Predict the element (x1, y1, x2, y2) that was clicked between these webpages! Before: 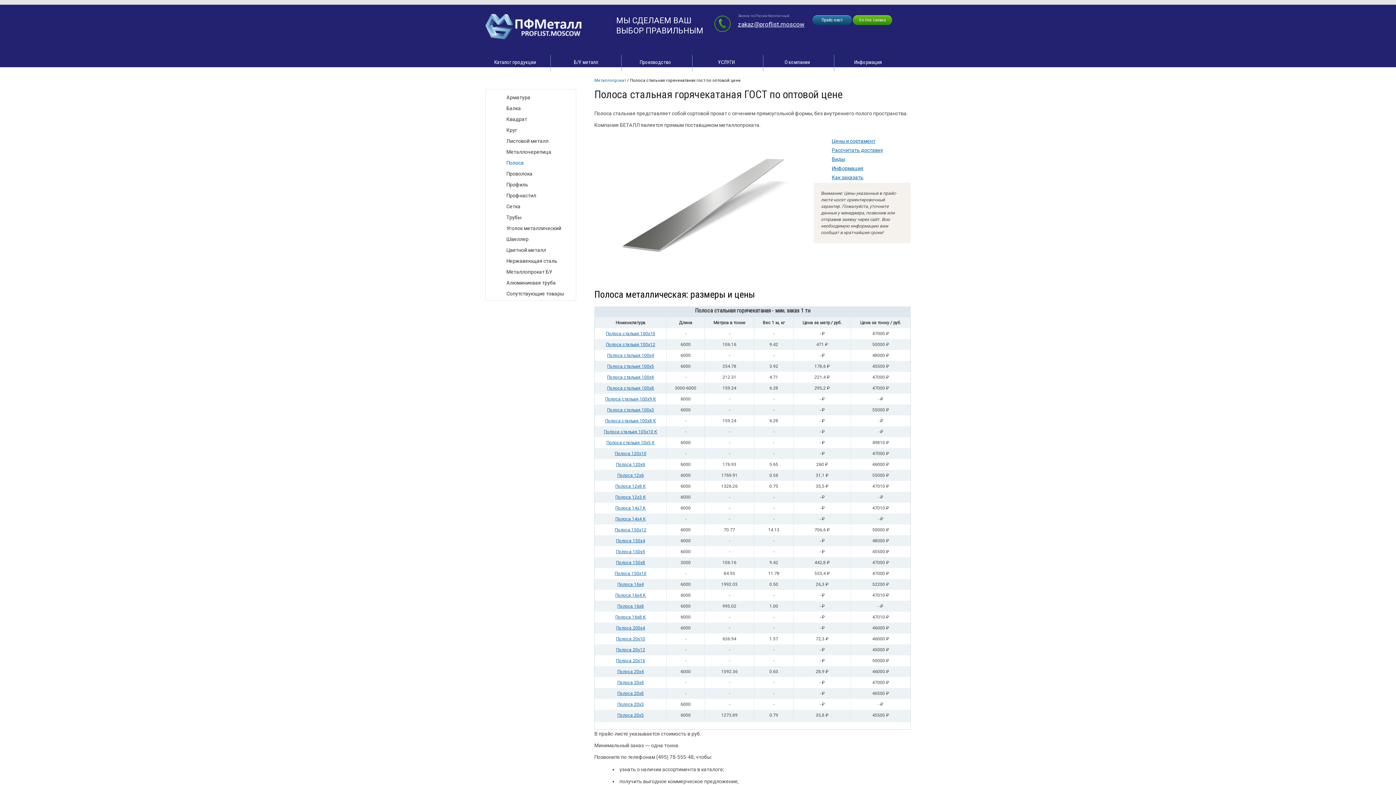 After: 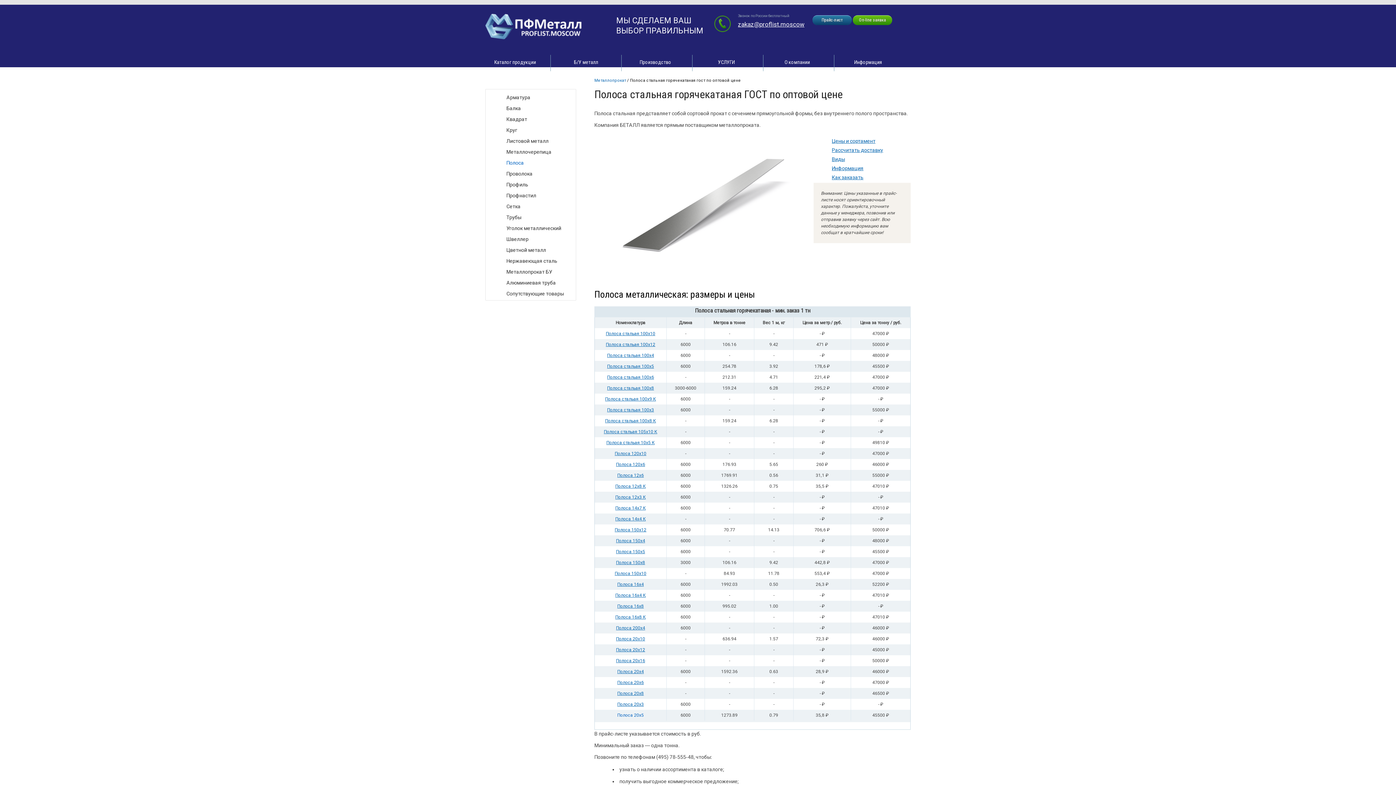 Action: label: Полоса 20x5 bbox: (617, 713, 644, 718)